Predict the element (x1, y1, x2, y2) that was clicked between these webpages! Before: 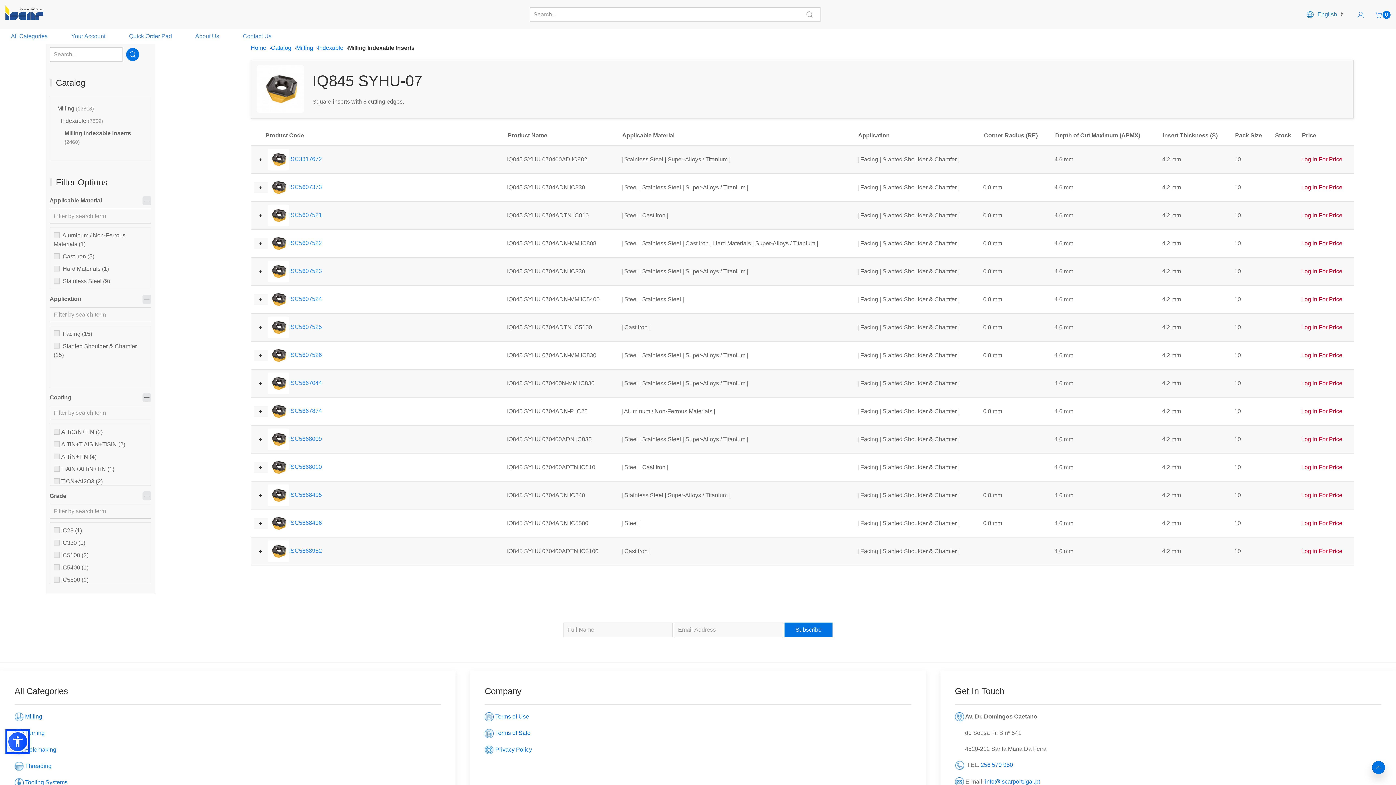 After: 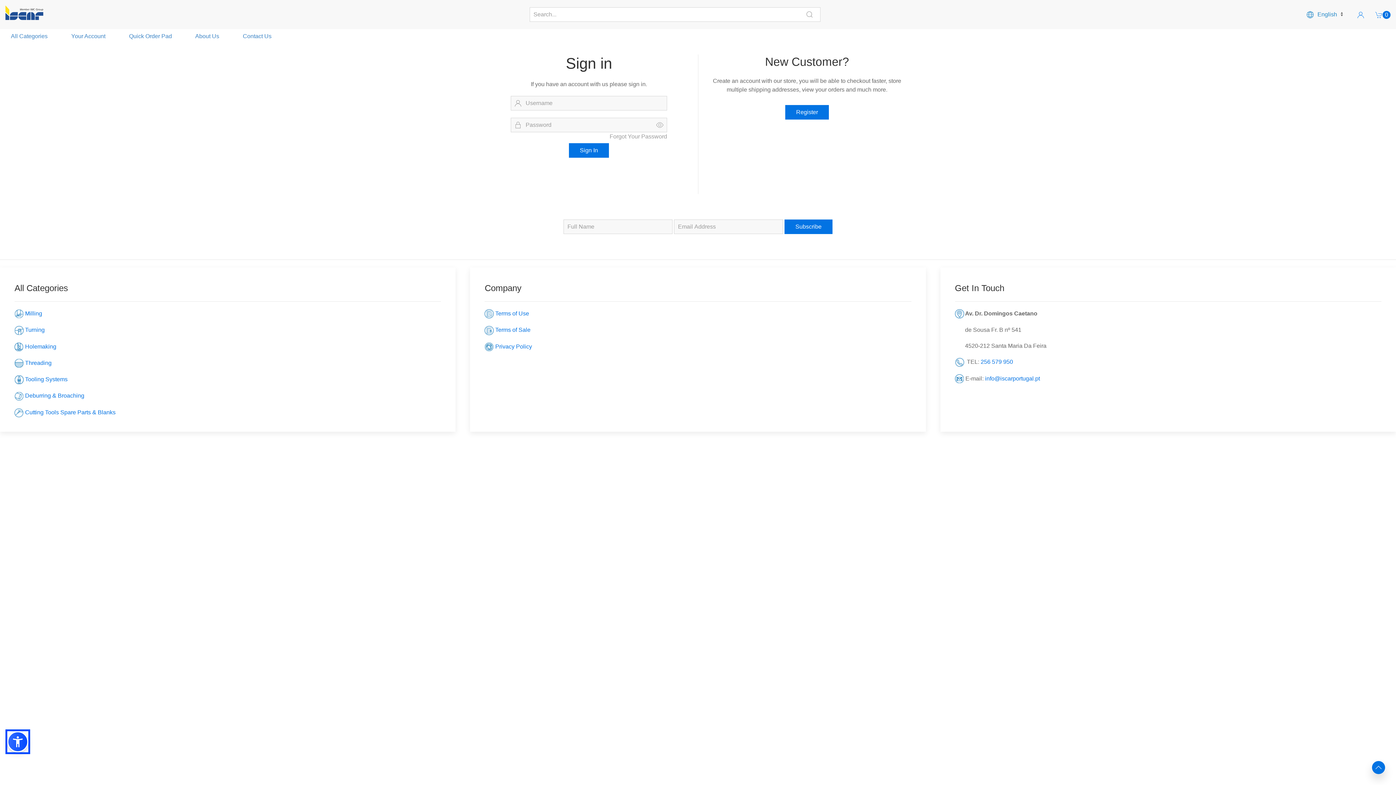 Action: bbox: (974, 184, 1015, 190) label: Log in For Price